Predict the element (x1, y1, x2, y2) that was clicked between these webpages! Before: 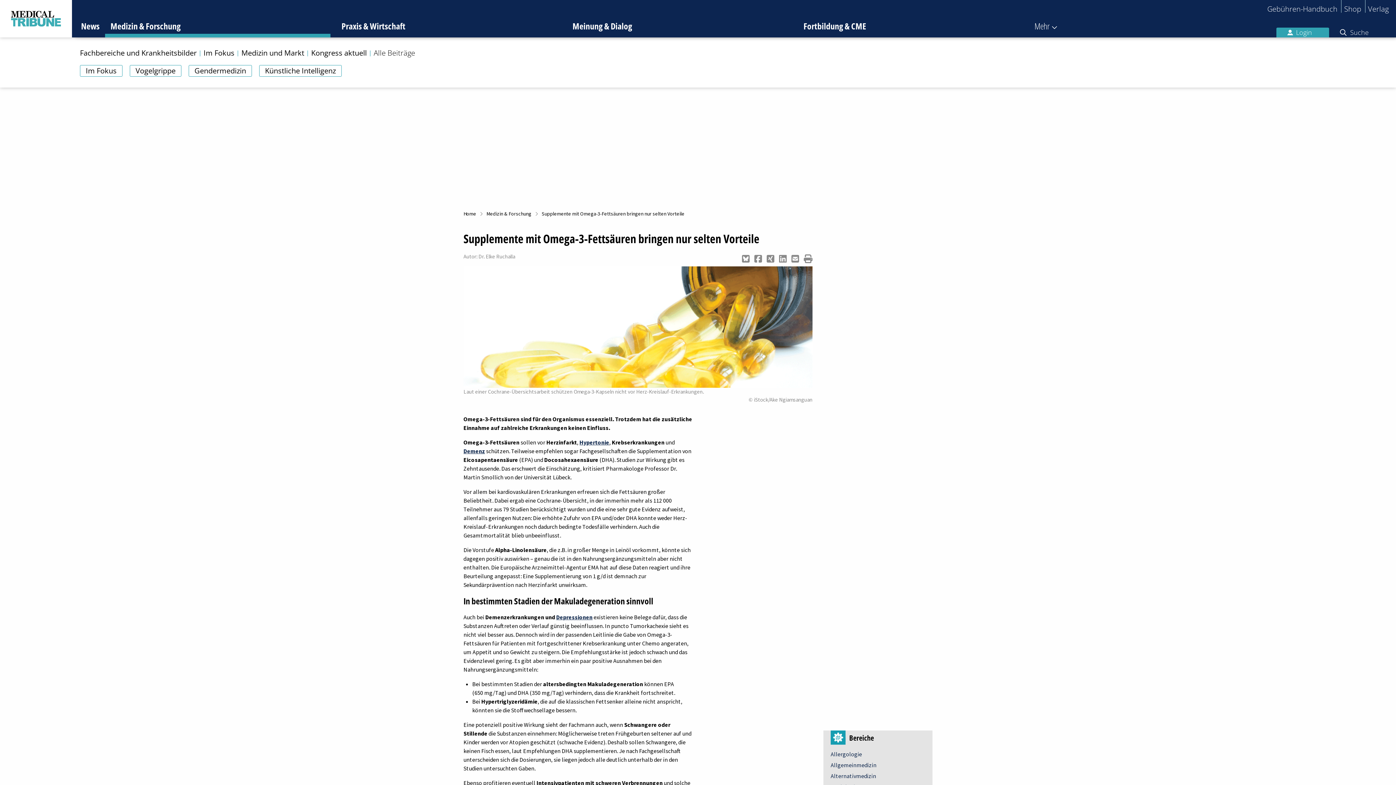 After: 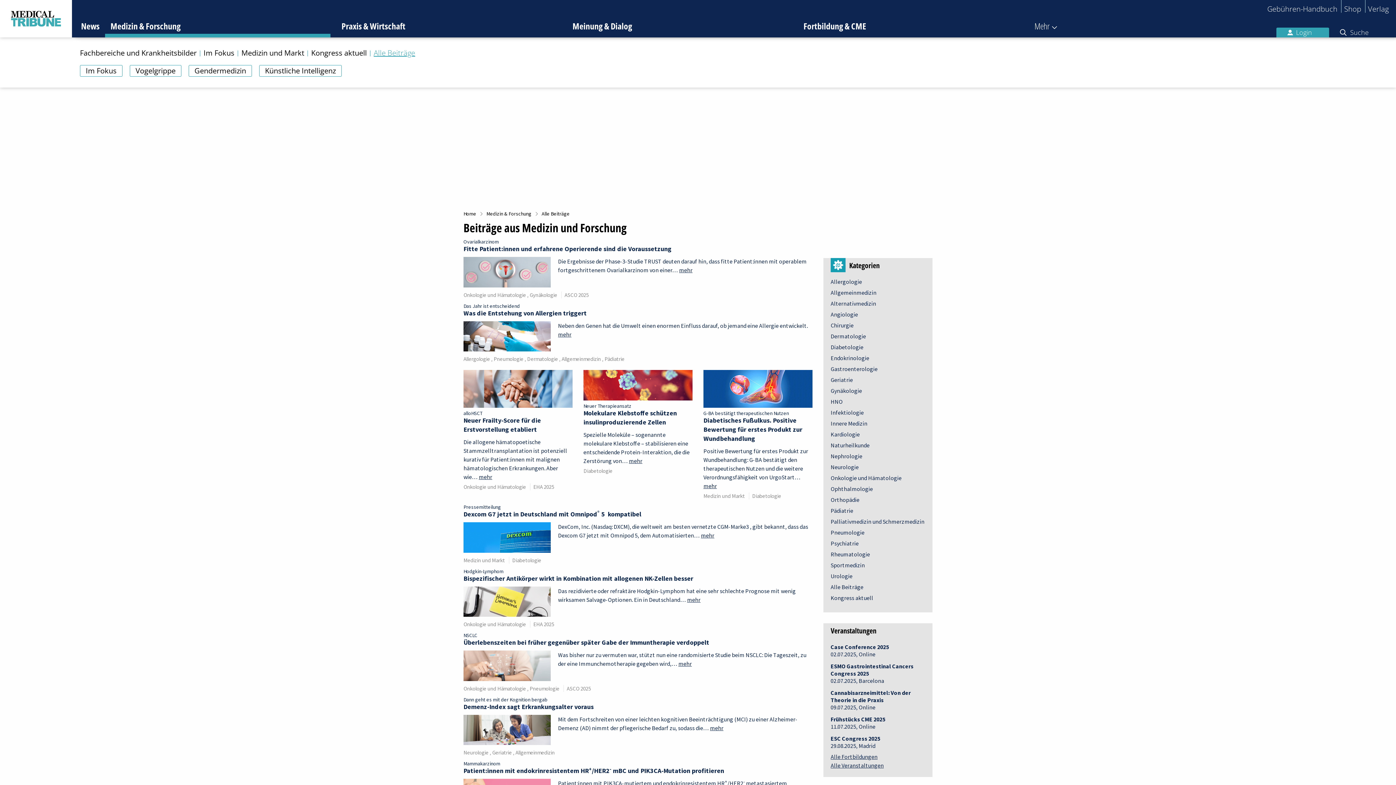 Action: label: Alle Beiträge bbox: (373, 48, 415, 57)